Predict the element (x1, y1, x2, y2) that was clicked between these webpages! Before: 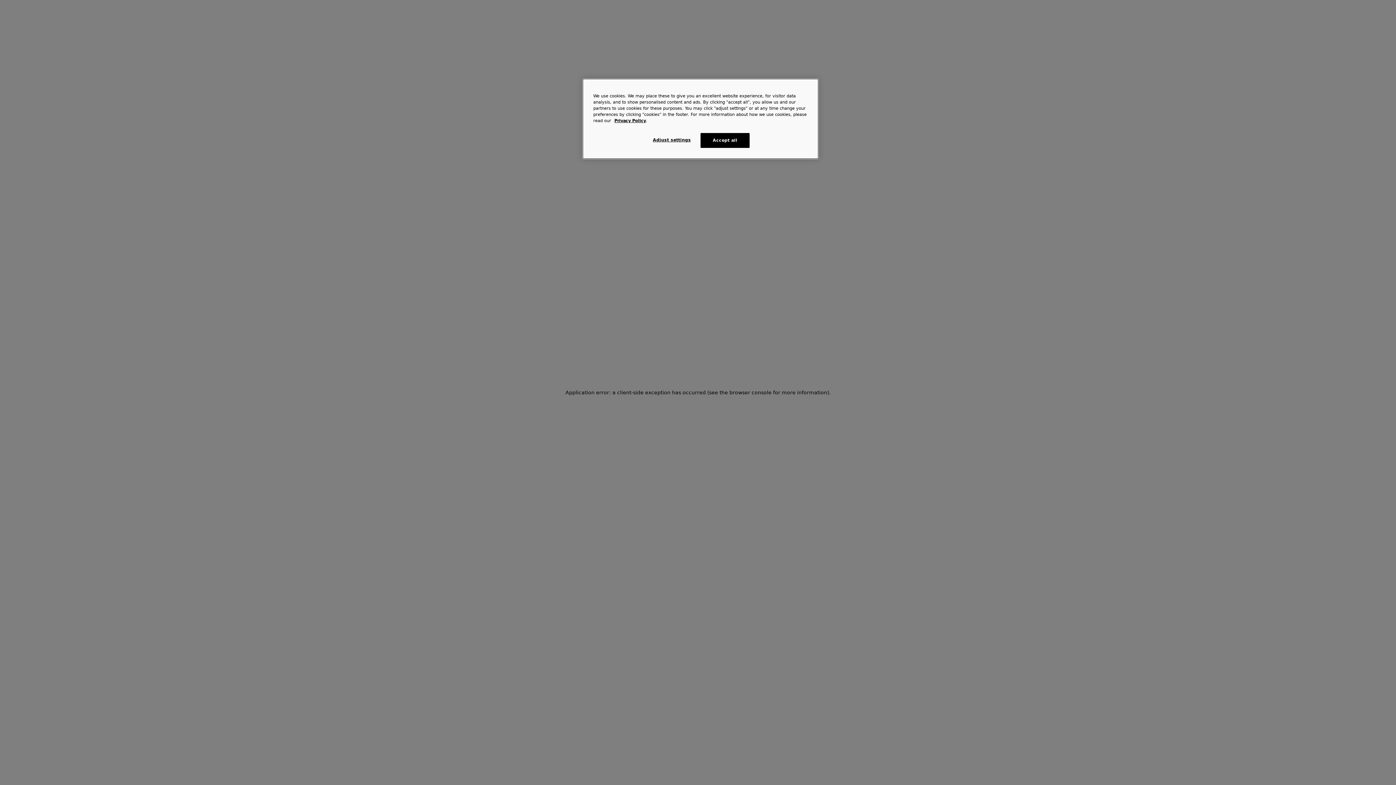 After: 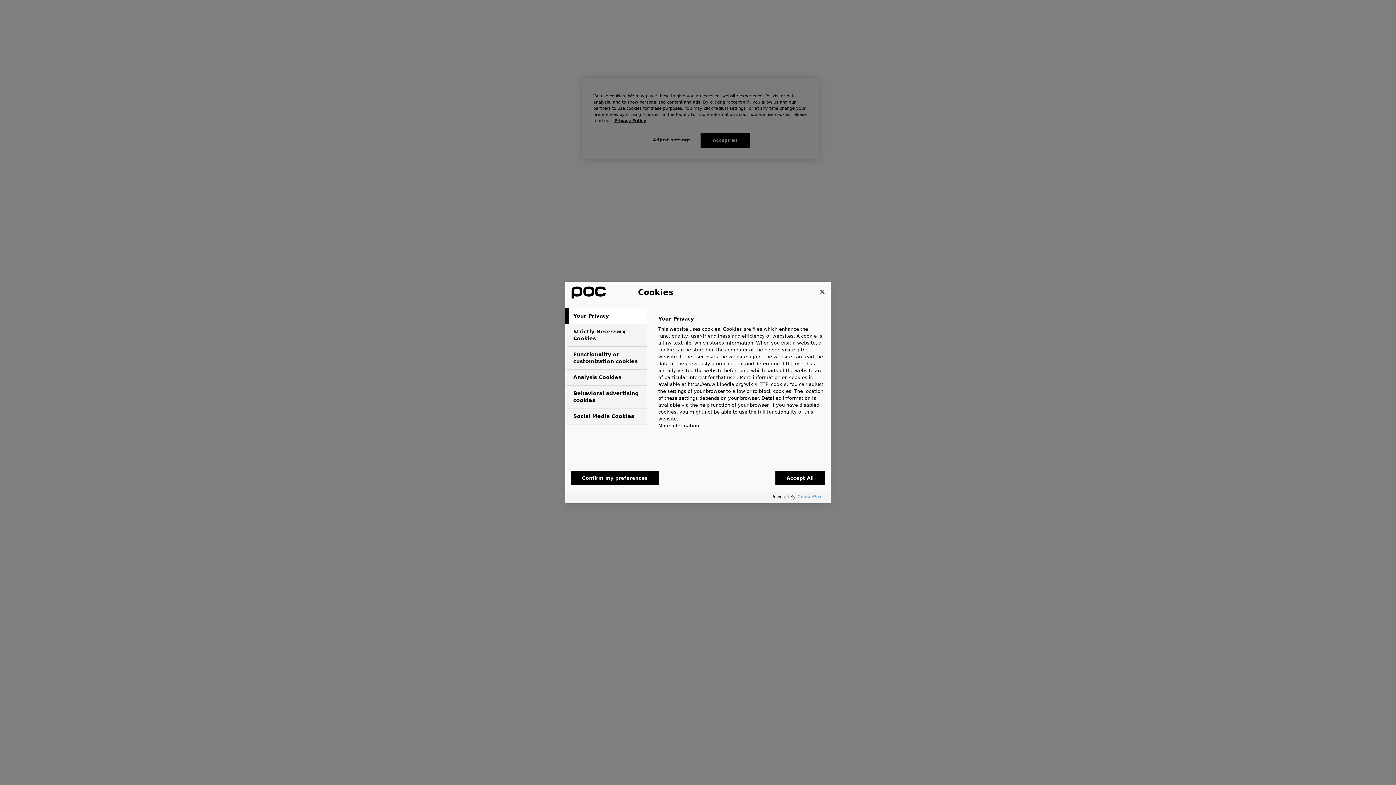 Action: bbox: (647, 133, 696, 147) label: Adjust settings